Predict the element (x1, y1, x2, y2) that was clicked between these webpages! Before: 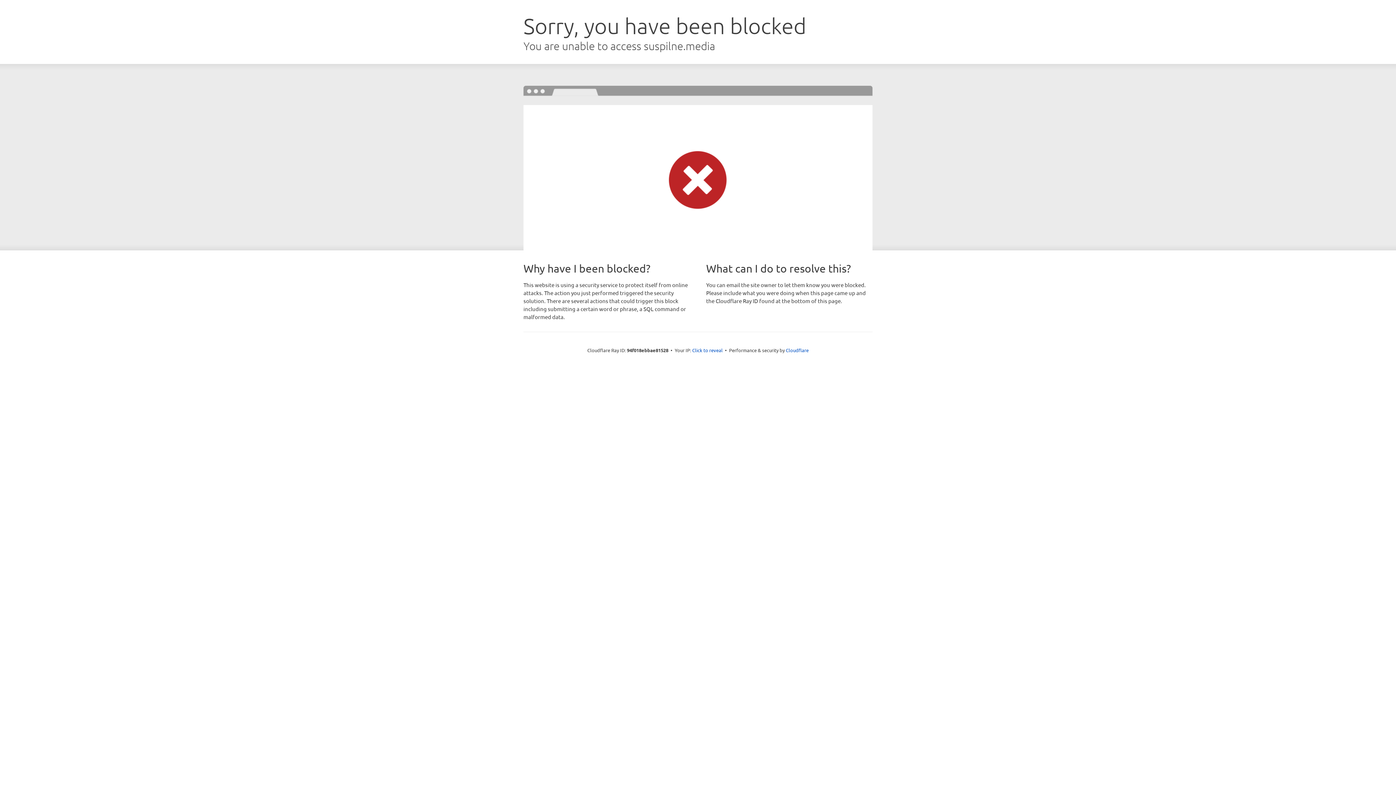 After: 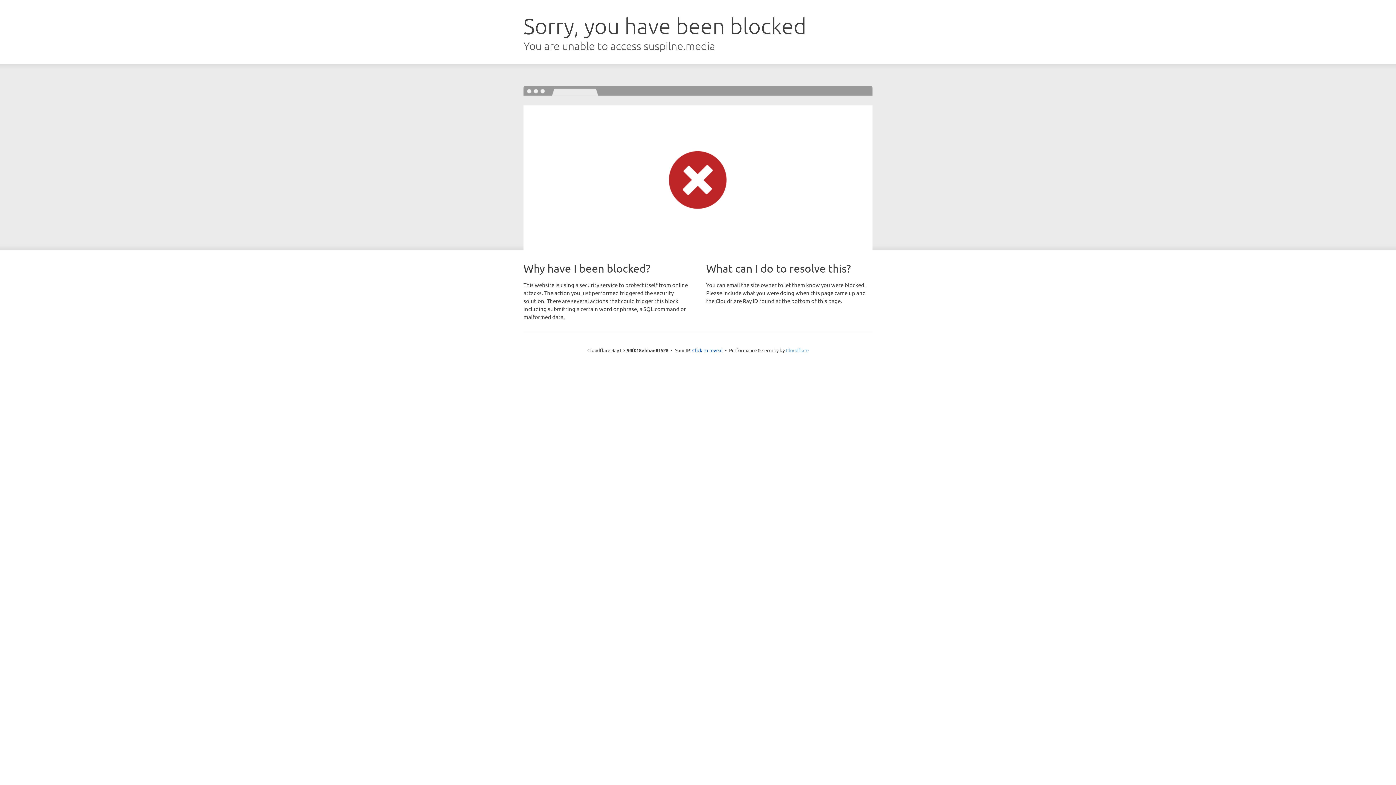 Action: label: Cloudflare bbox: (786, 347, 808, 353)